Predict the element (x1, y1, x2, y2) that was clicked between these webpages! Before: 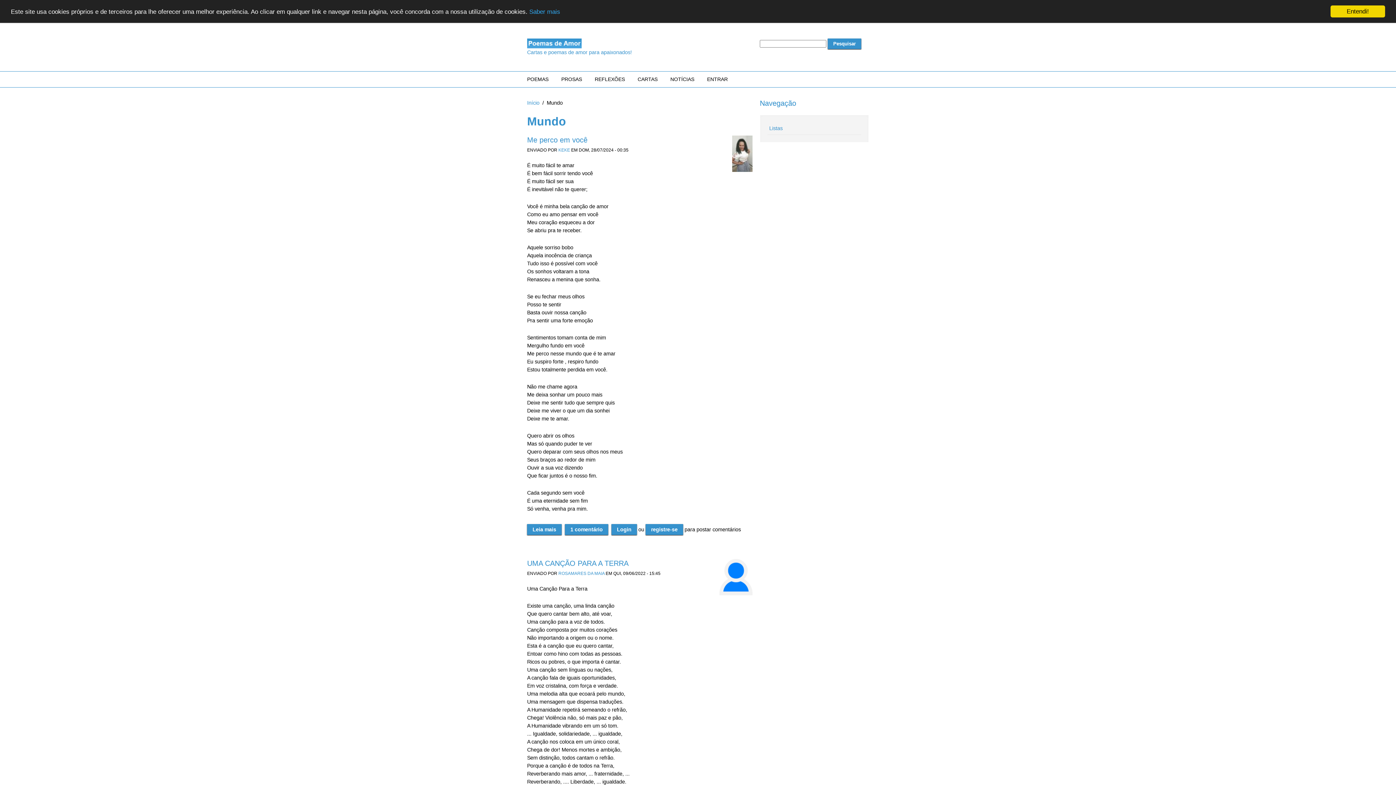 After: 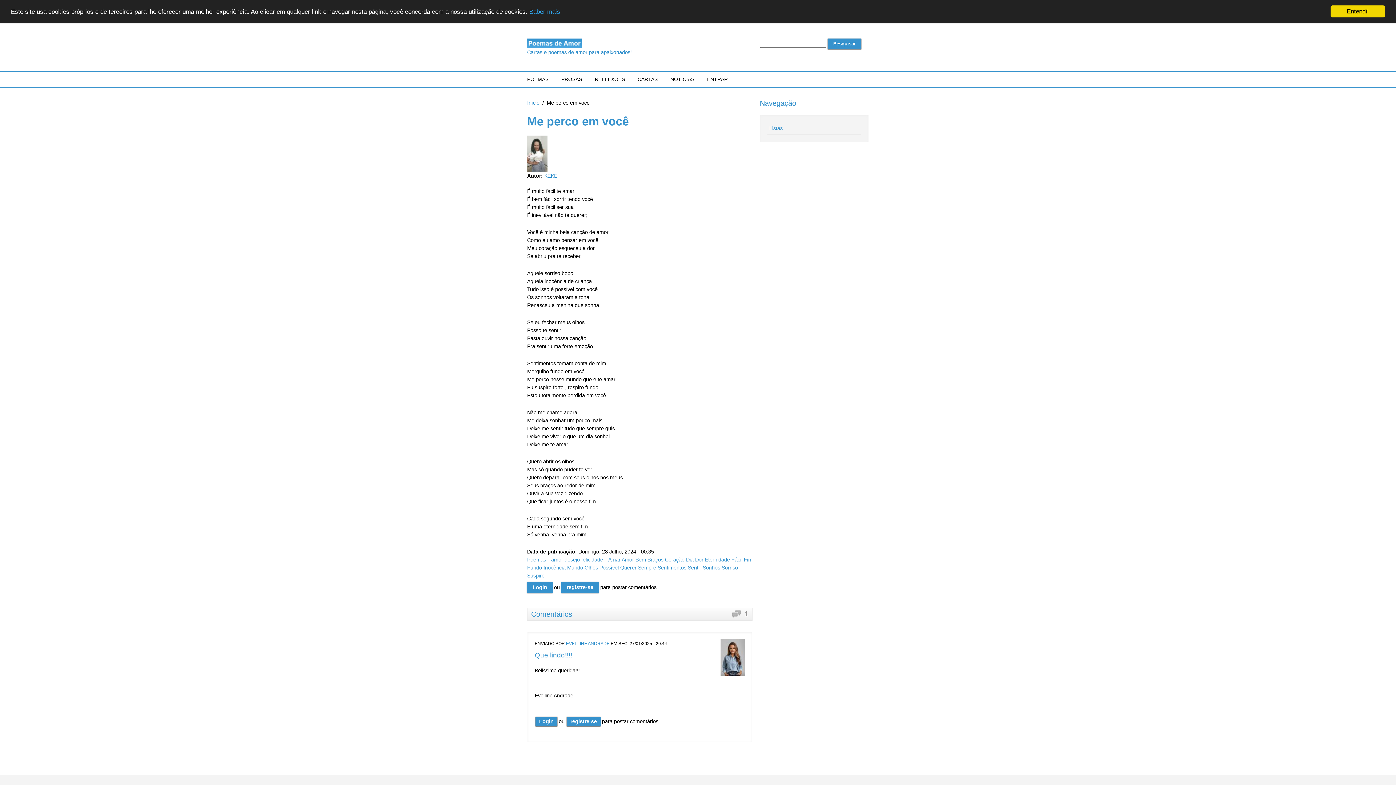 Action: label: Me perco em você bbox: (527, 136, 587, 144)